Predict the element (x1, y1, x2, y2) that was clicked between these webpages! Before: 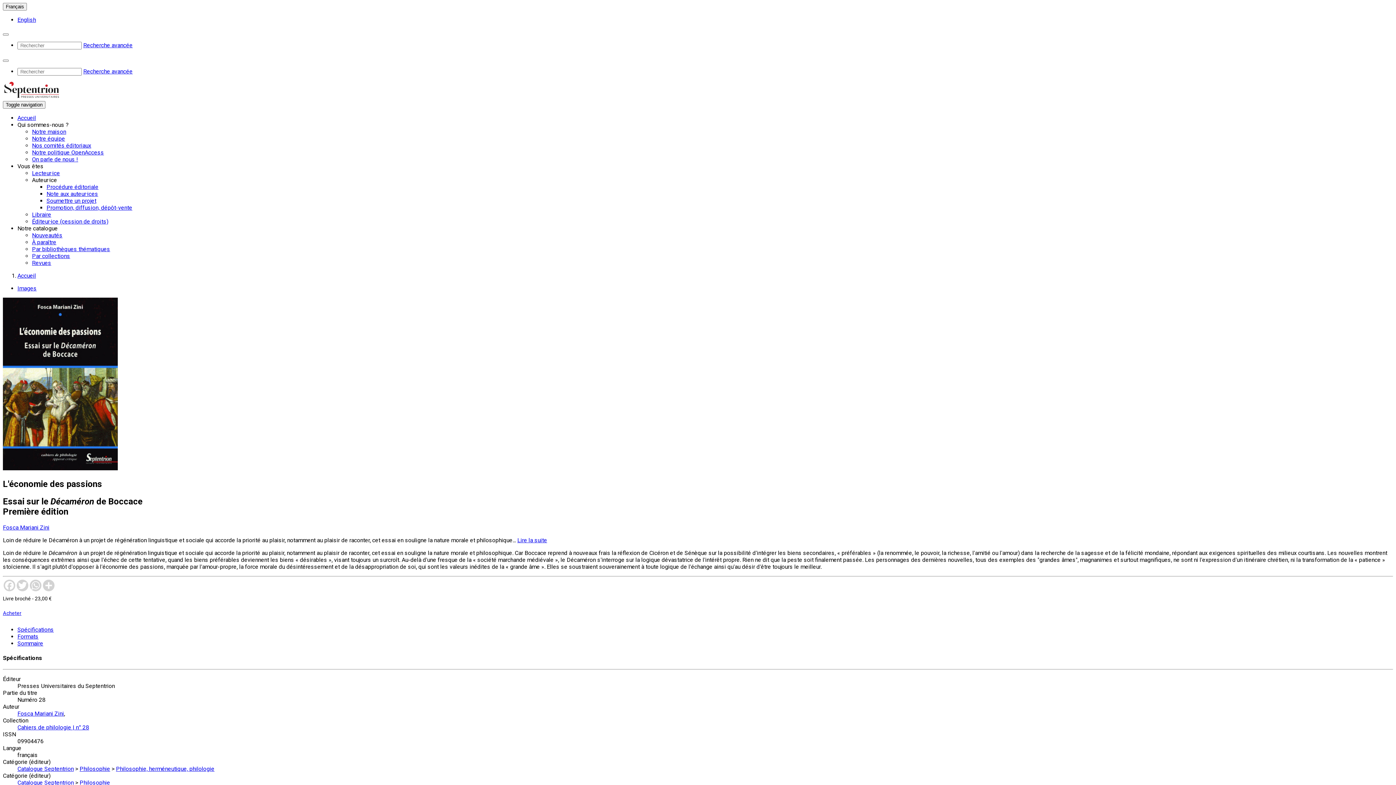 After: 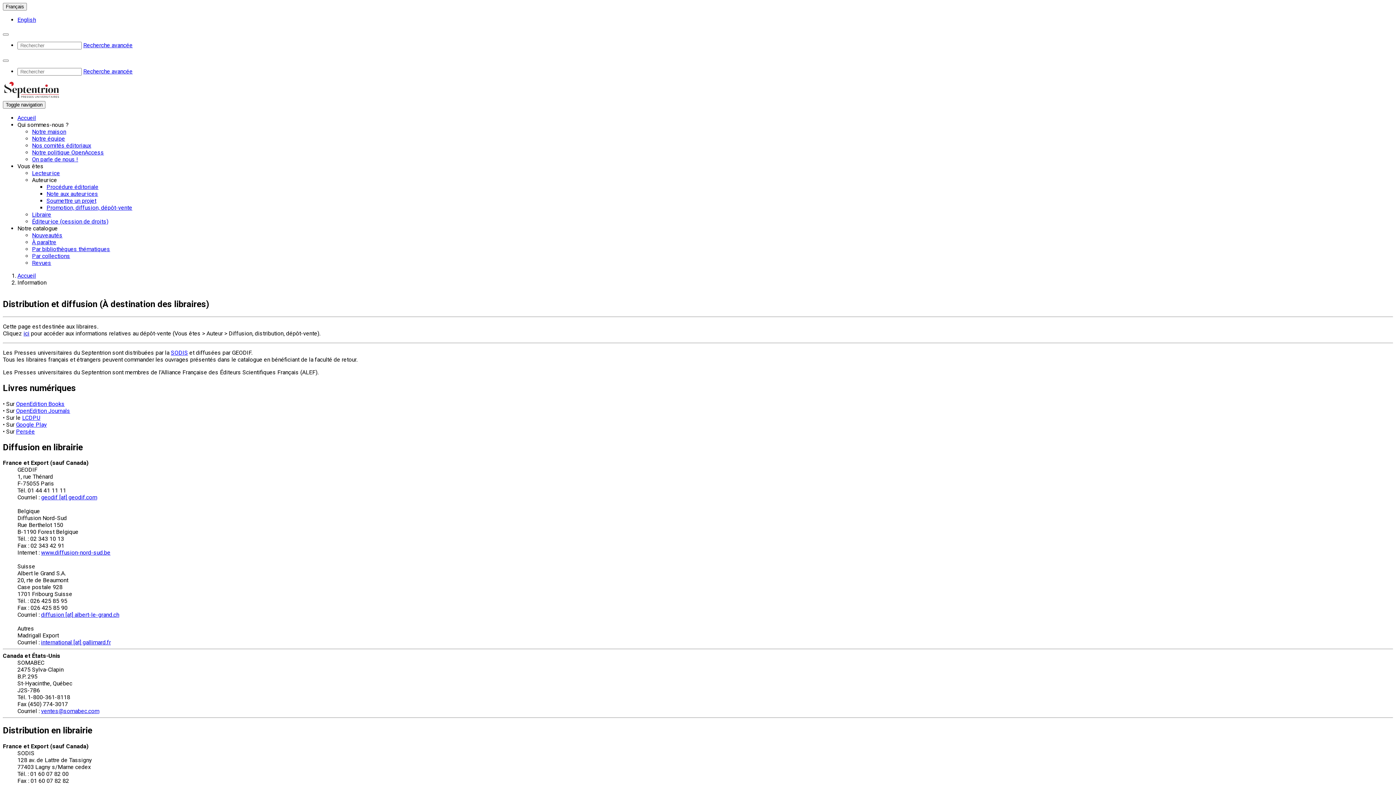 Action: bbox: (32, 211, 51, 218) label: Libraire